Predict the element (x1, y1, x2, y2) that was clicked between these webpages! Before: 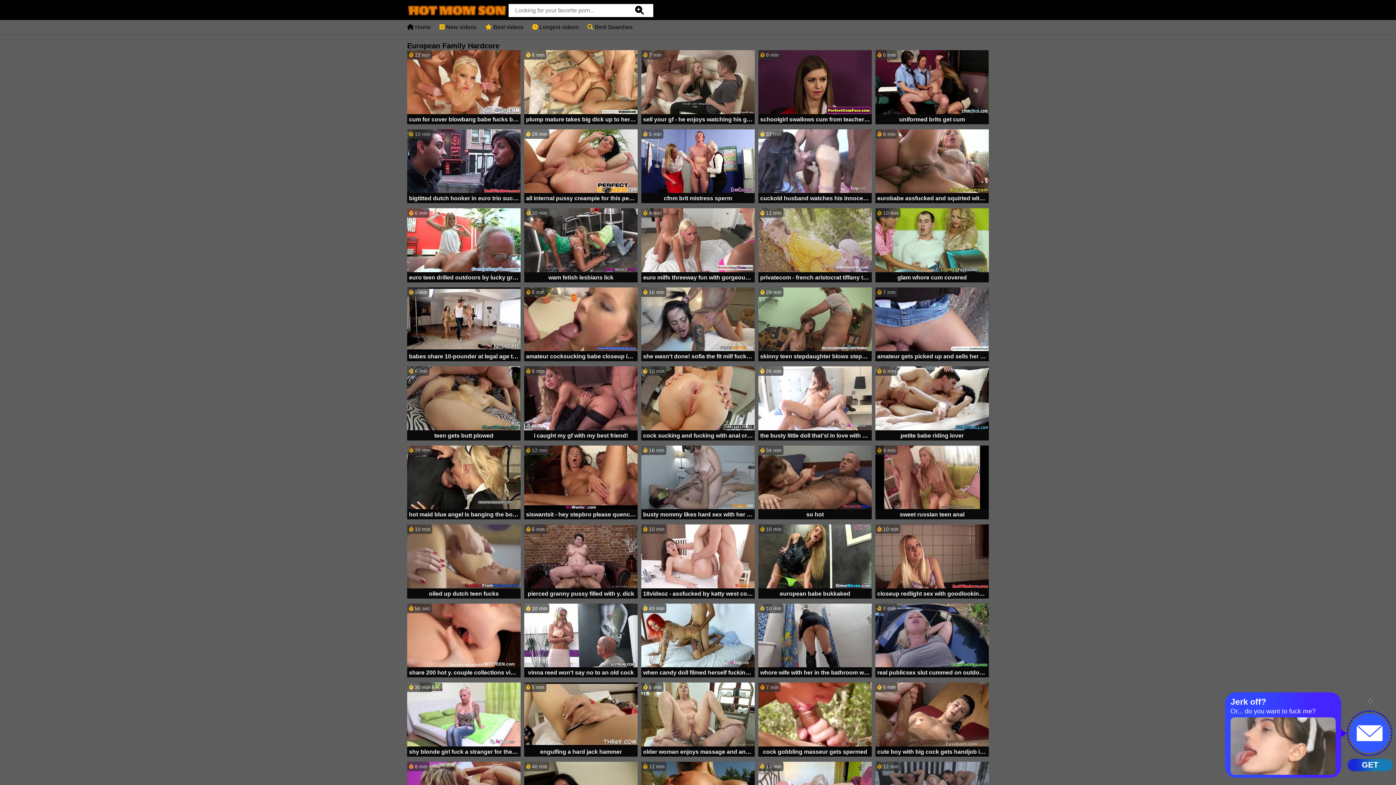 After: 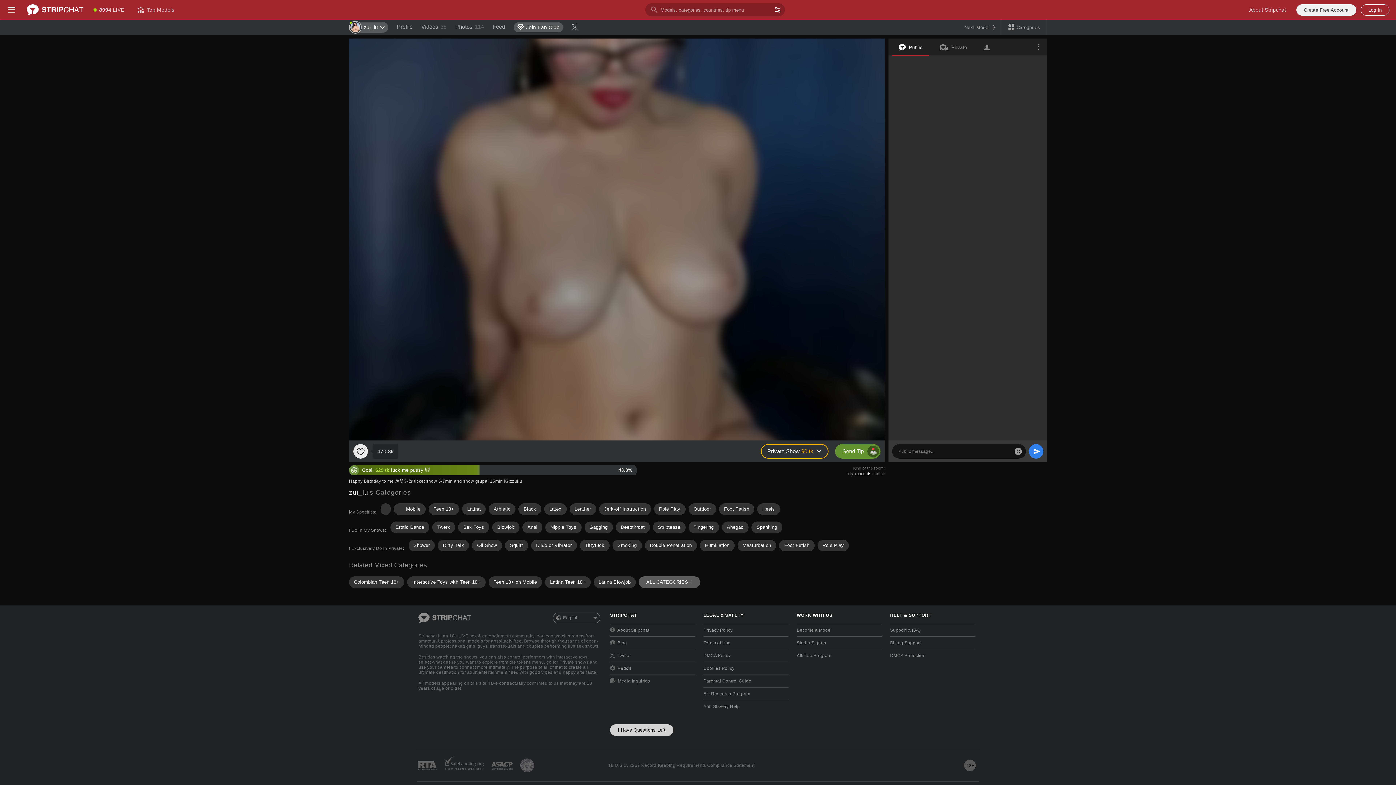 Action: bbox: (875, 208, 989, 283) label:  10 min
glam whore cum covered